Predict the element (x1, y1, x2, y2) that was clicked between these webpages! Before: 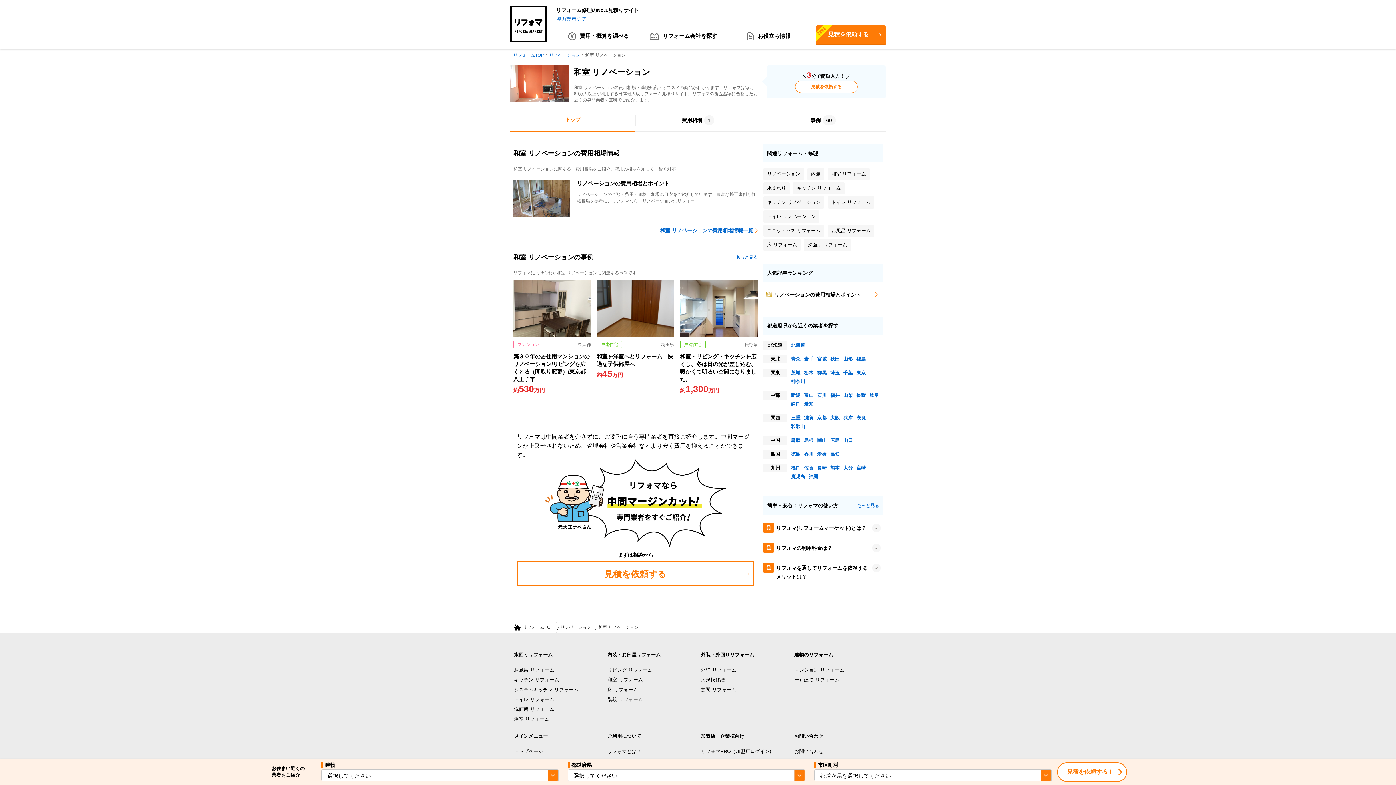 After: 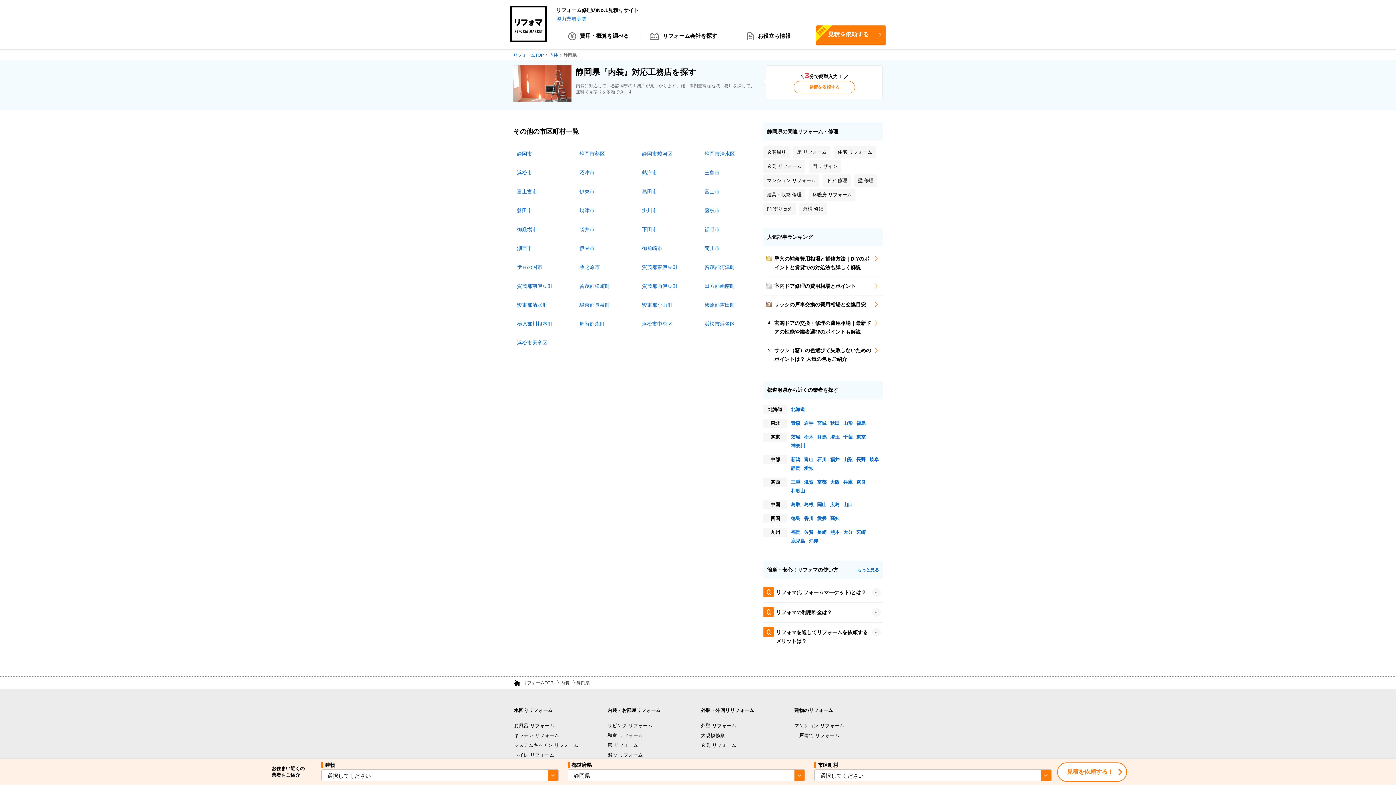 Action: label: 静岡 bbox: (791, 401, 800, 406)